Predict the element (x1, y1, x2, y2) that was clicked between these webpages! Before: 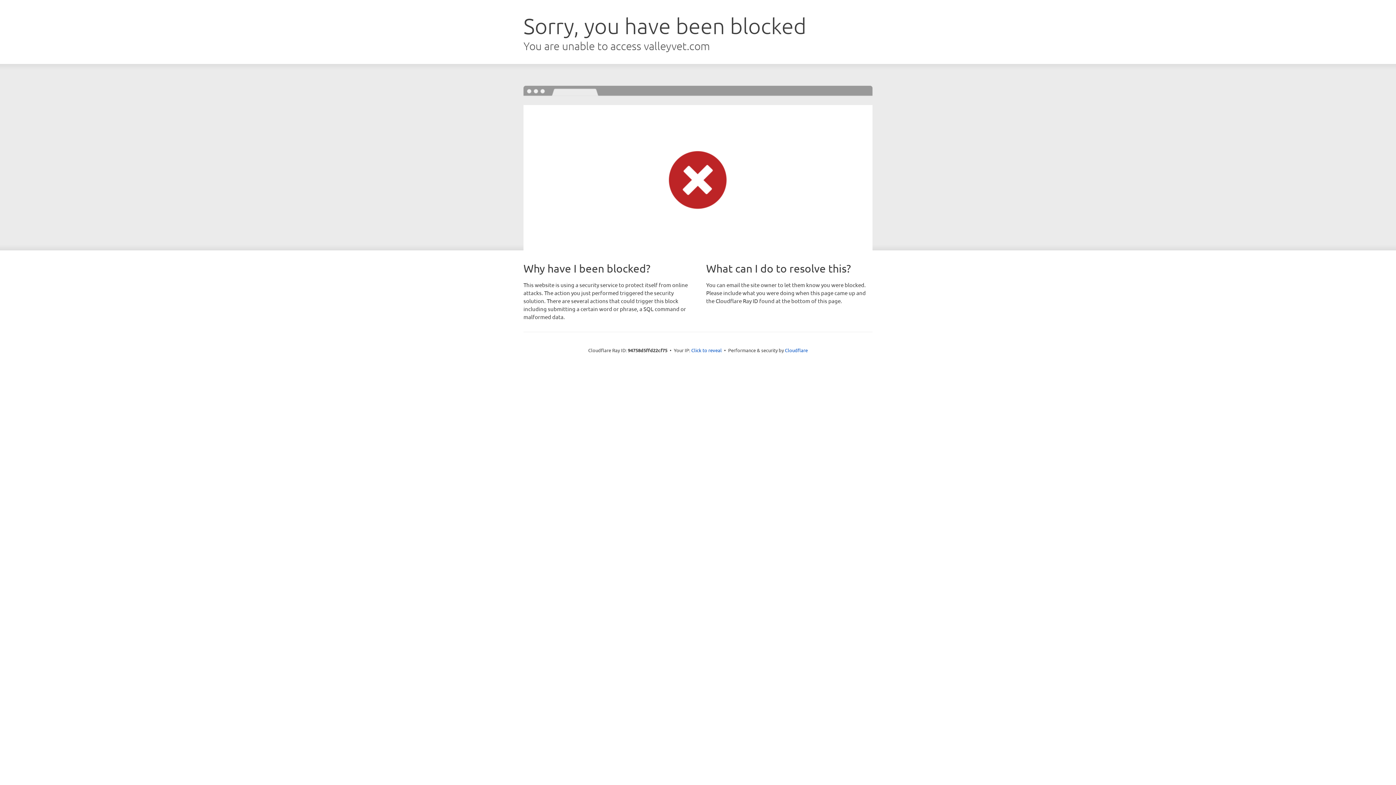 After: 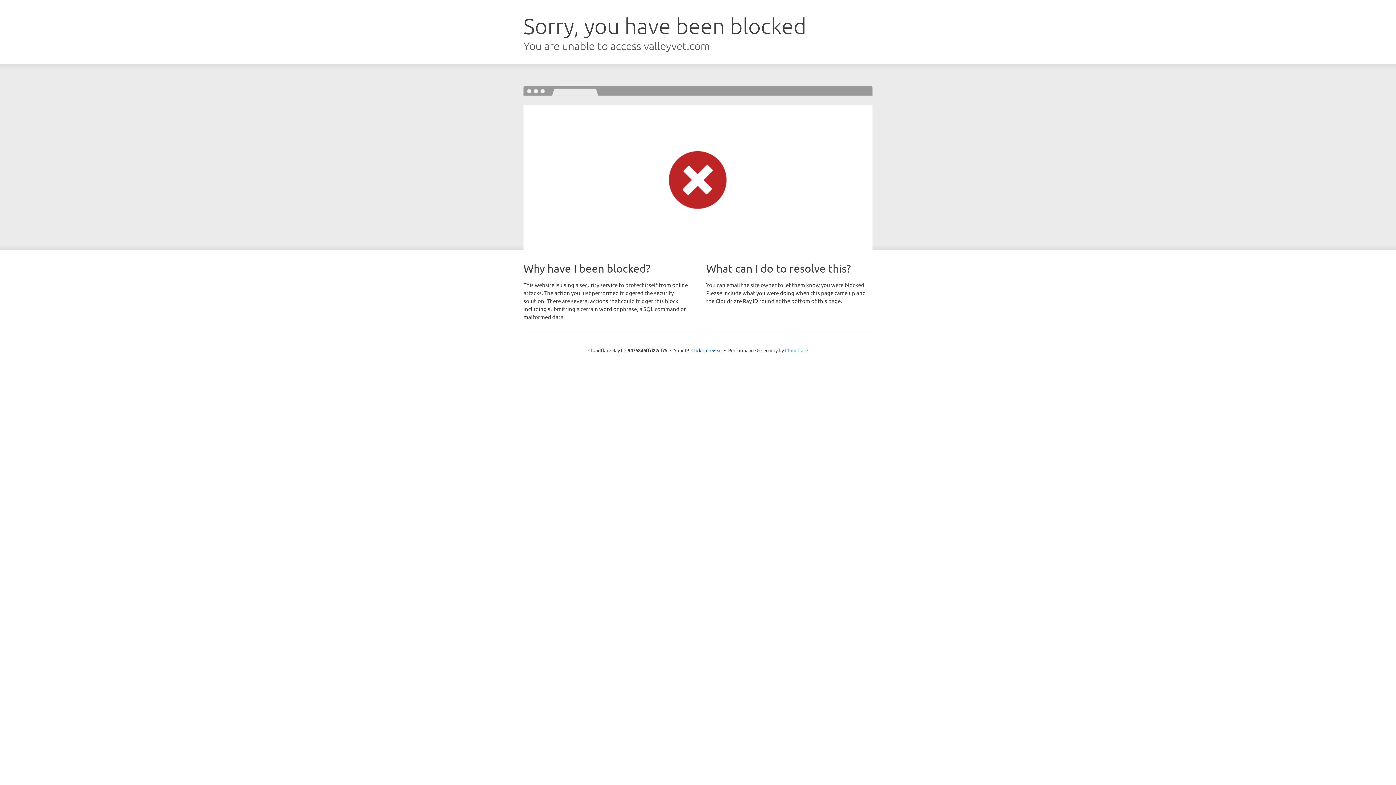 Action: bbox: (785, 347, 808, 353) label: Cloudflare